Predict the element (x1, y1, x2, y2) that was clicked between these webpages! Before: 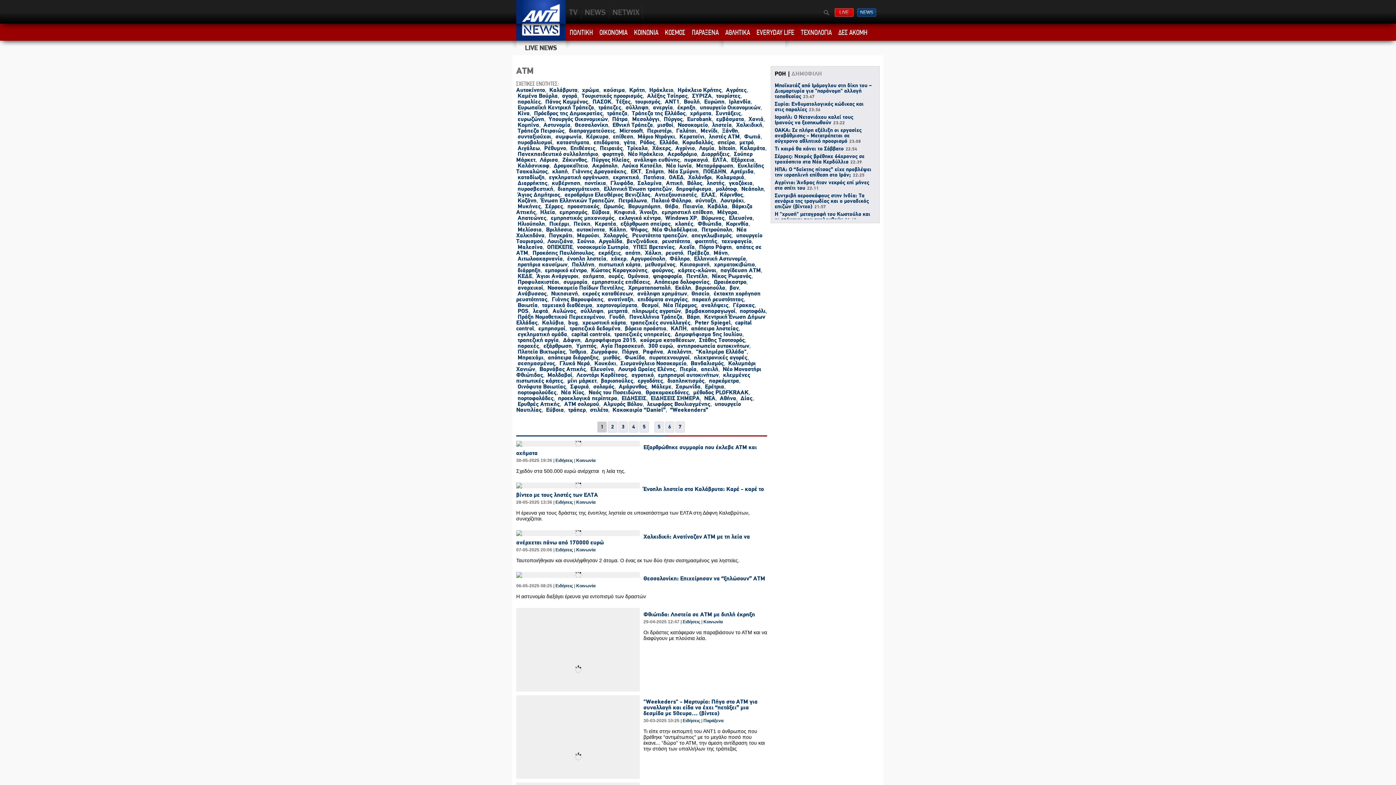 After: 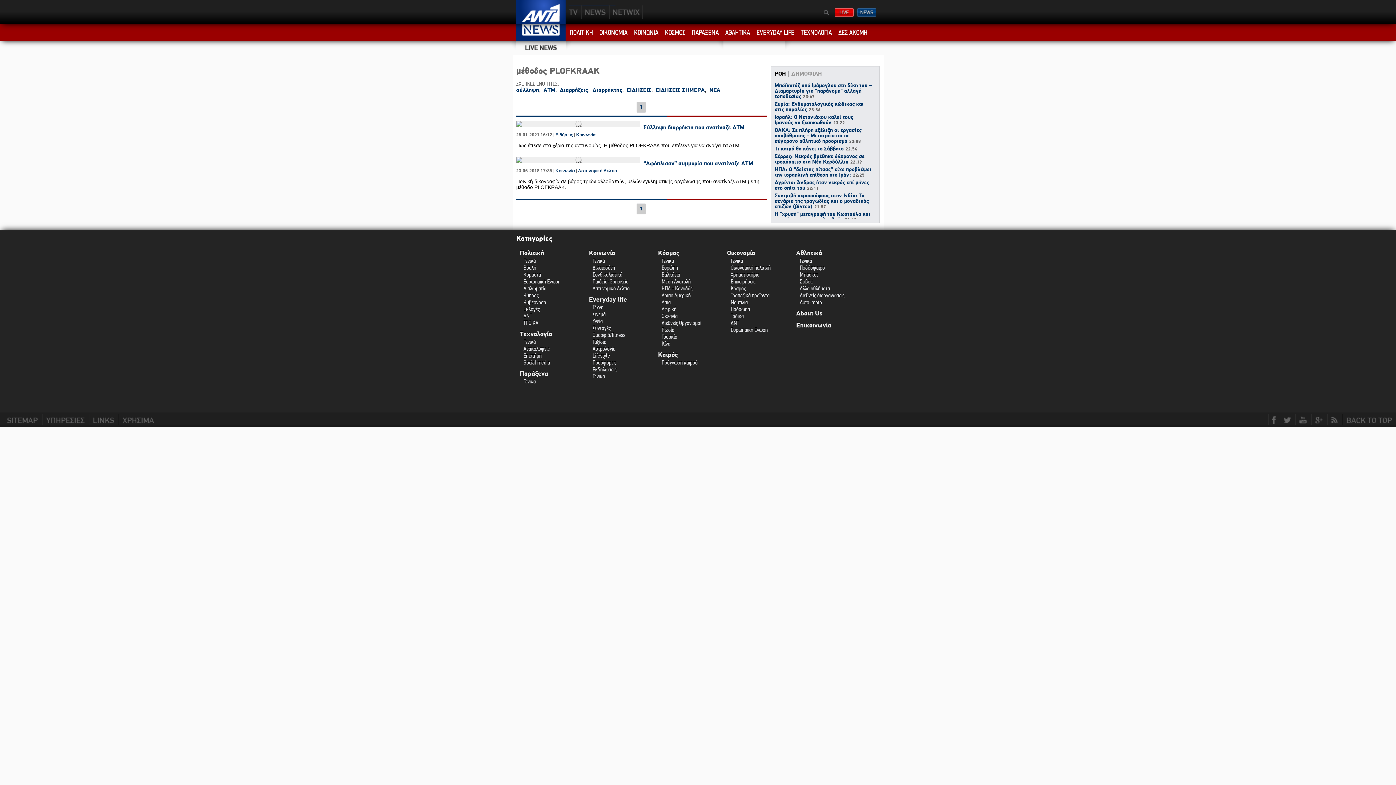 Action: label: μέθοδος PLOFKRAAK bbox: (693, 389, 748, 396)